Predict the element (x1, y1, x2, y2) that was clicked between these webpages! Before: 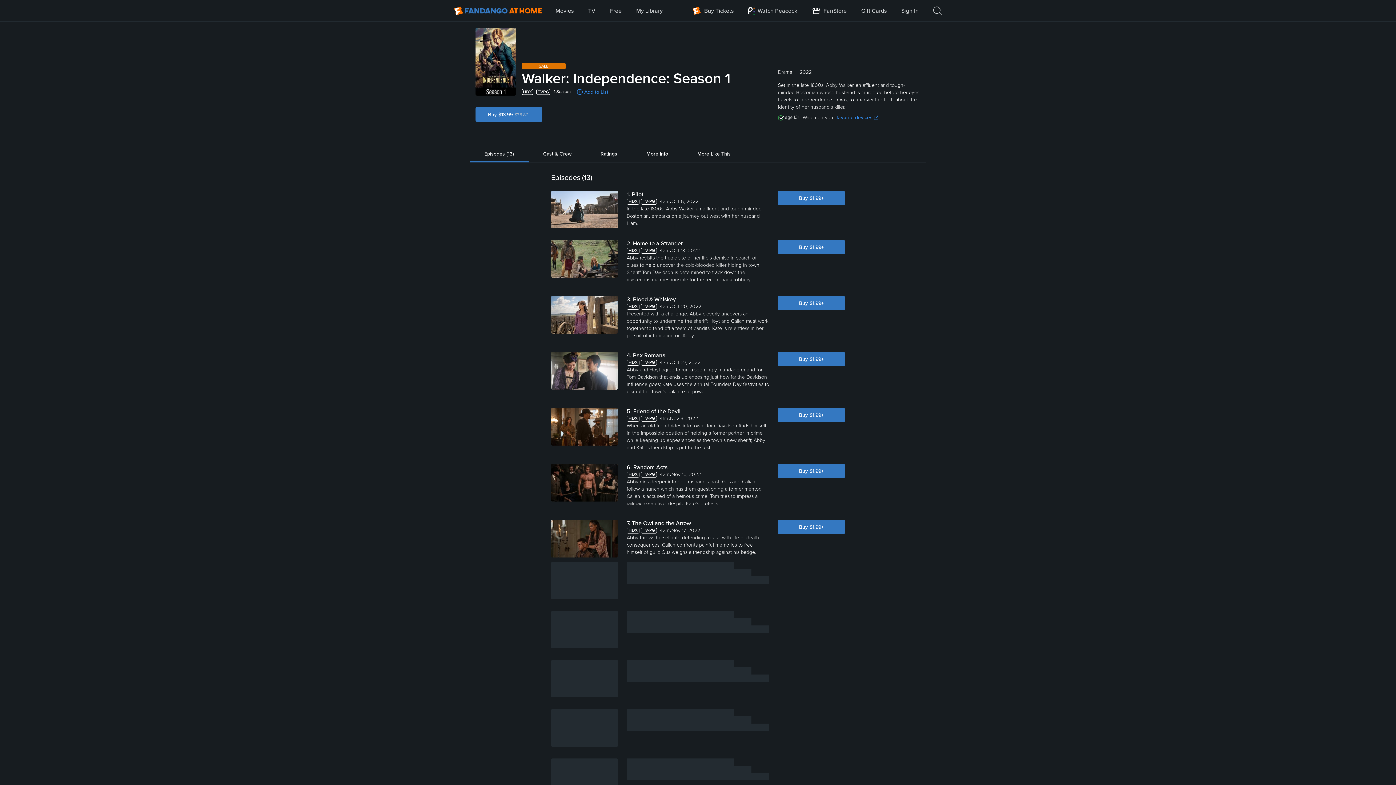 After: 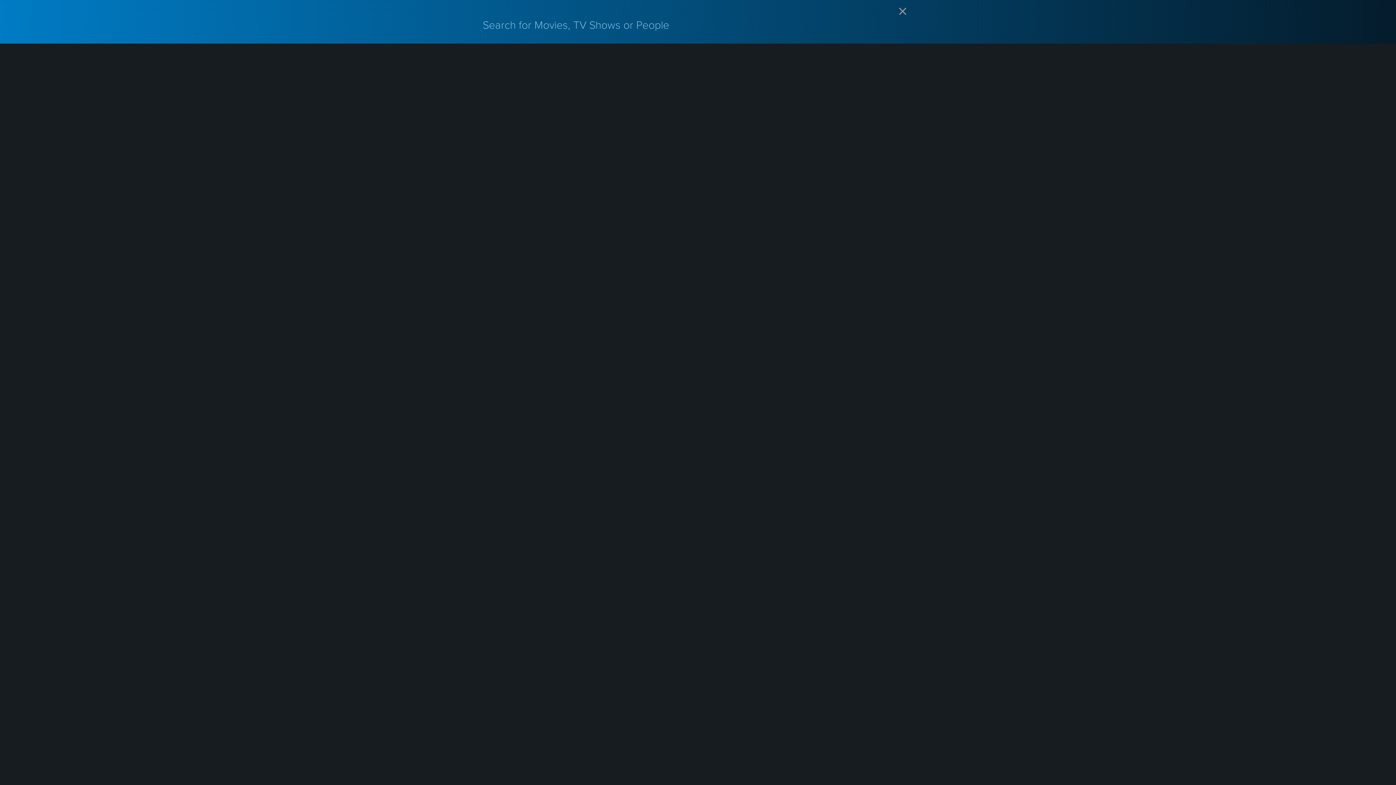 Action: label: Search bbox: (933, 0, 942, 21)